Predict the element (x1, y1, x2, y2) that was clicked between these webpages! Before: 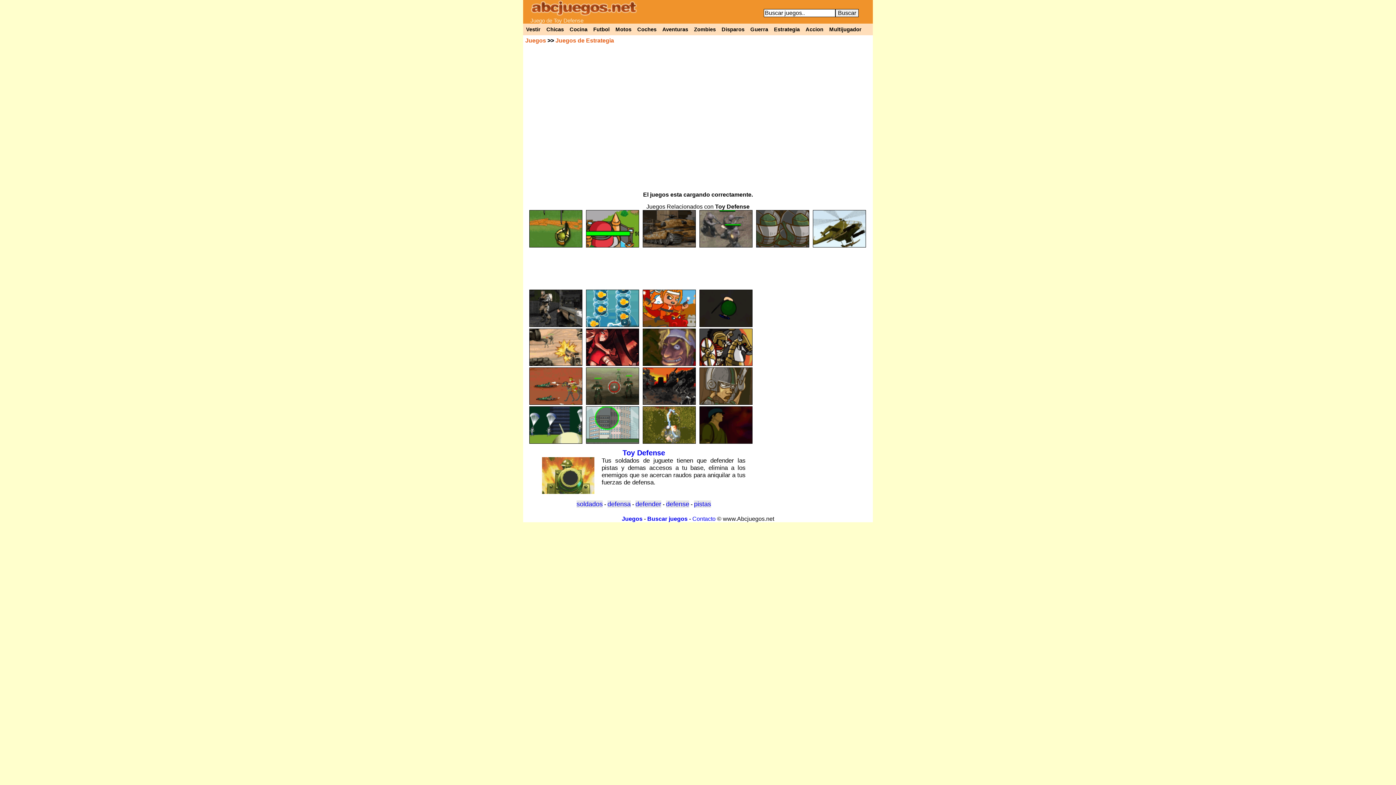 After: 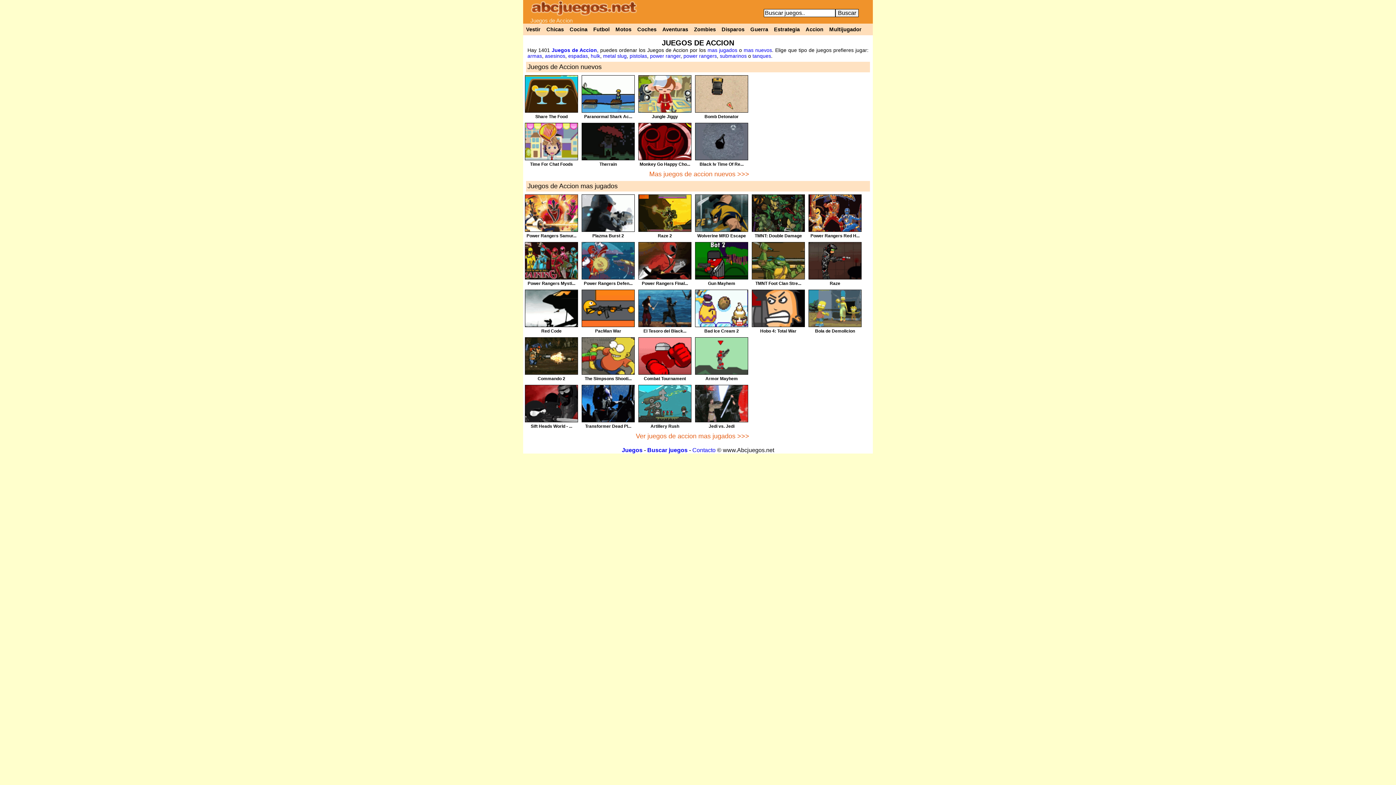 Action: label: Accion bbox: (802, 23, 826, 35)